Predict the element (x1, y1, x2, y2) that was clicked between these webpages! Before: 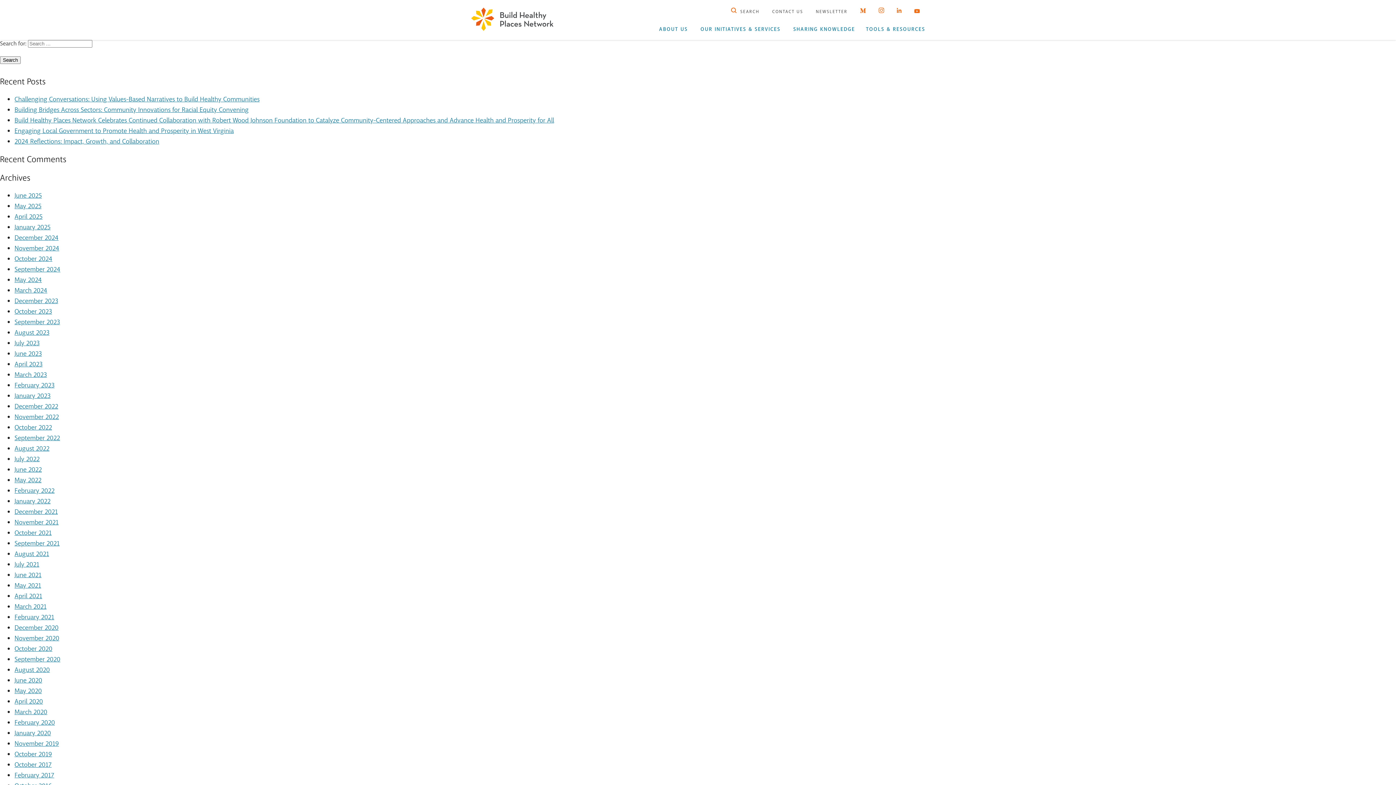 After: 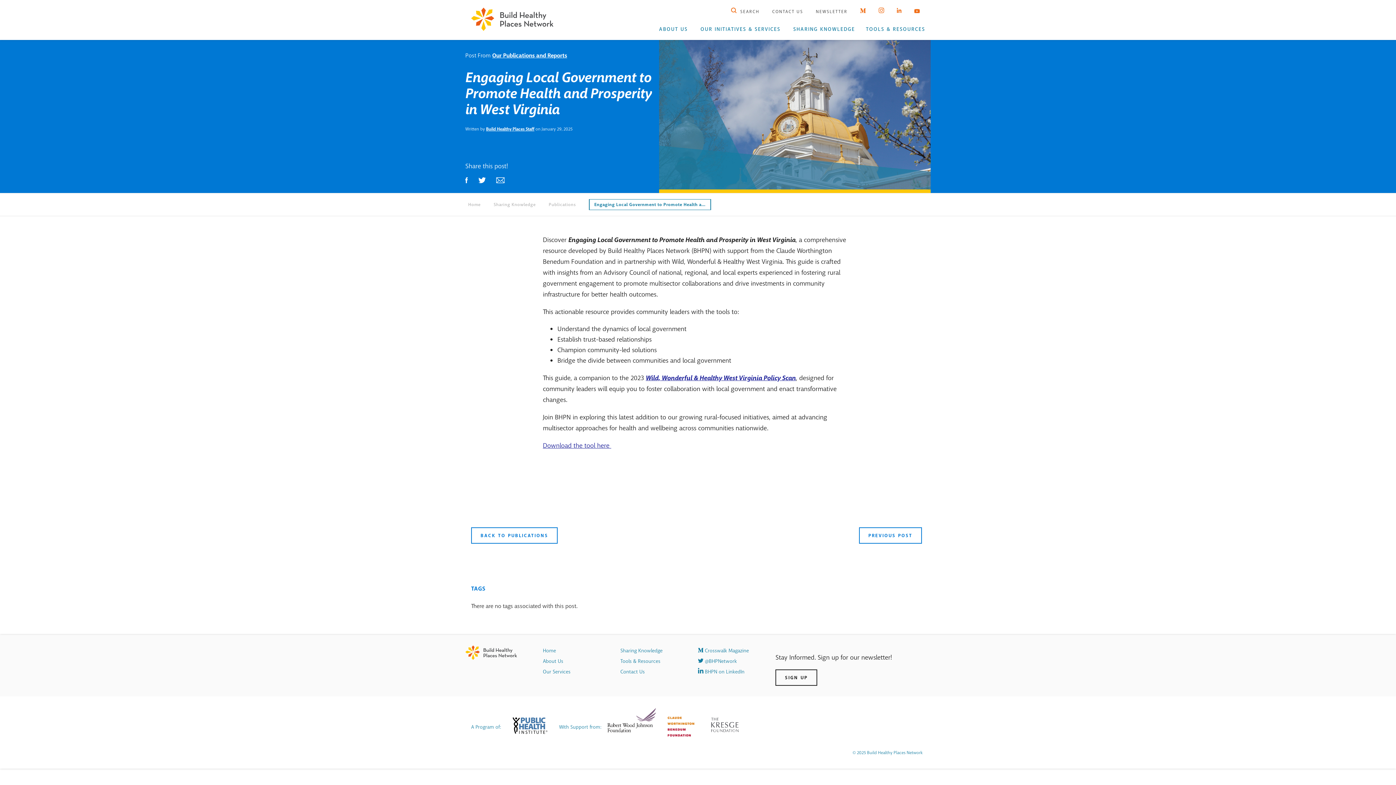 Action: bbox: (14, 126, 233, 135) label: Engaging Local Government to Promote Health and Prosperity in West Virginia